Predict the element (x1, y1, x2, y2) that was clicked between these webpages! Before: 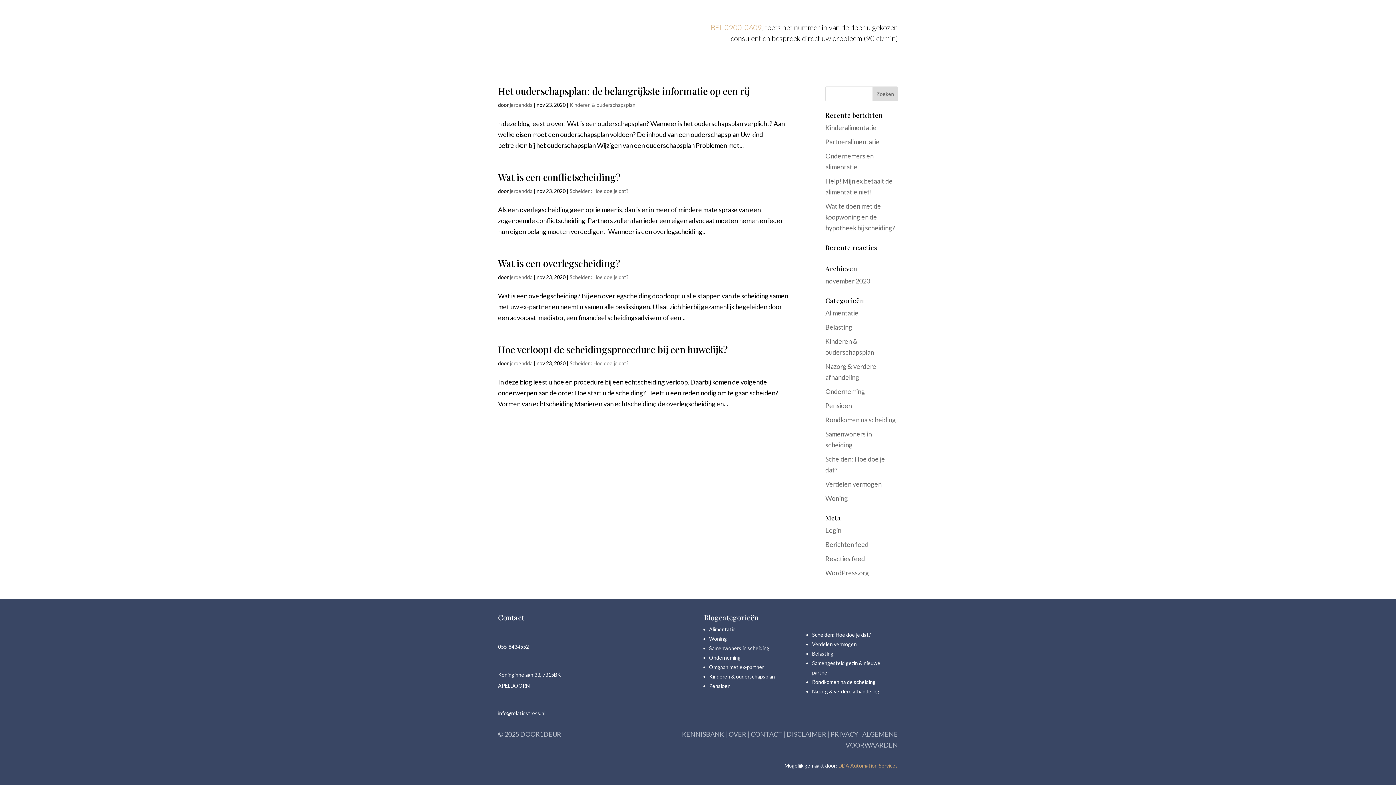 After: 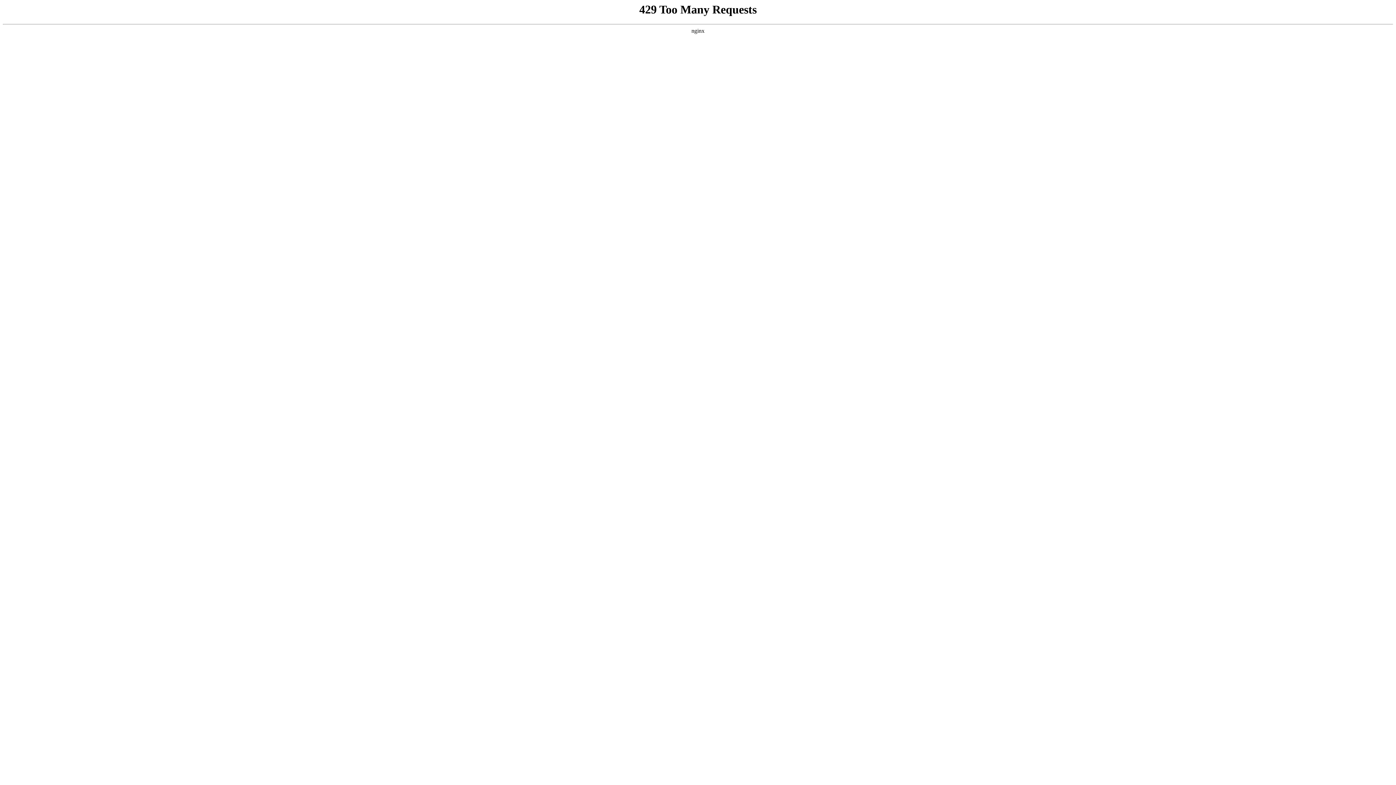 Action: label: Kinderalimentatie bbox: (825, 123, 876, 131)